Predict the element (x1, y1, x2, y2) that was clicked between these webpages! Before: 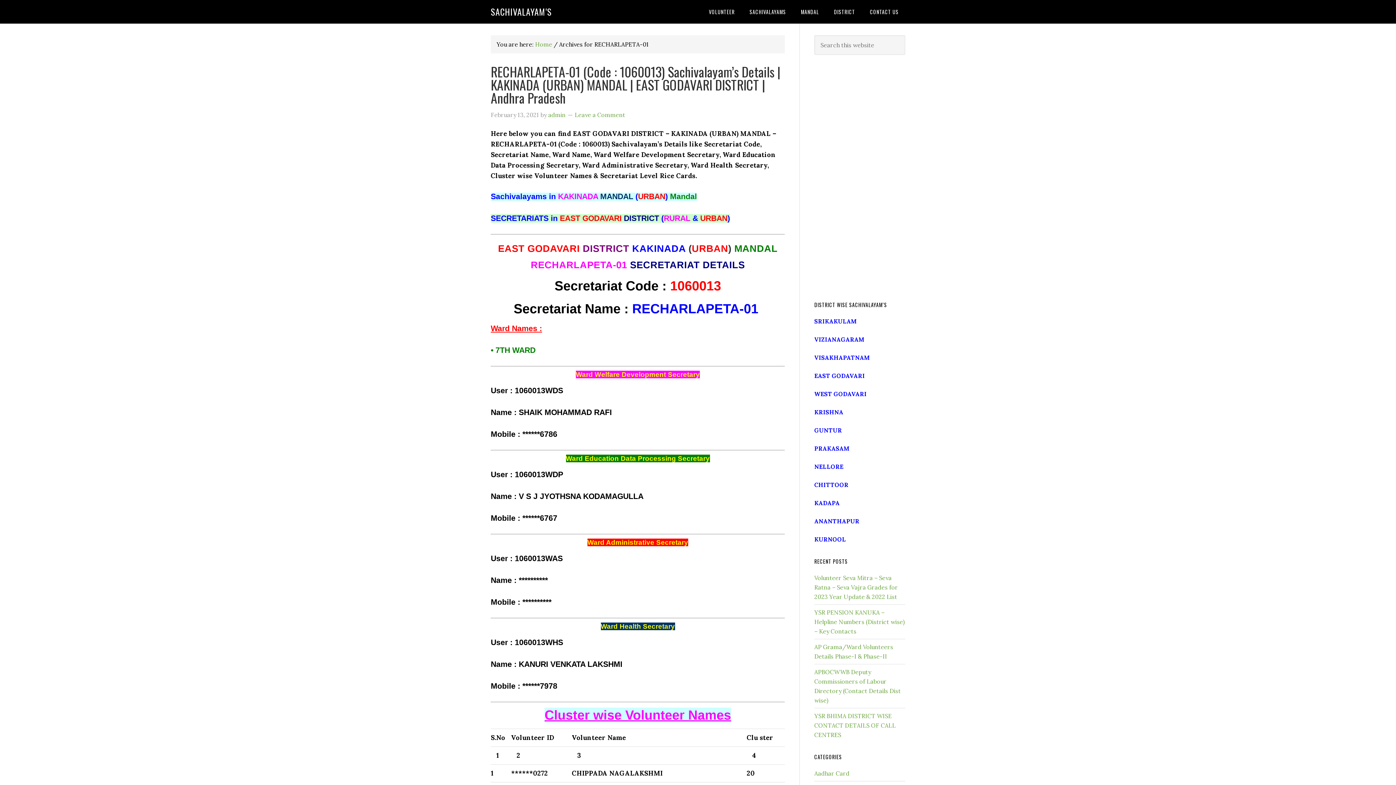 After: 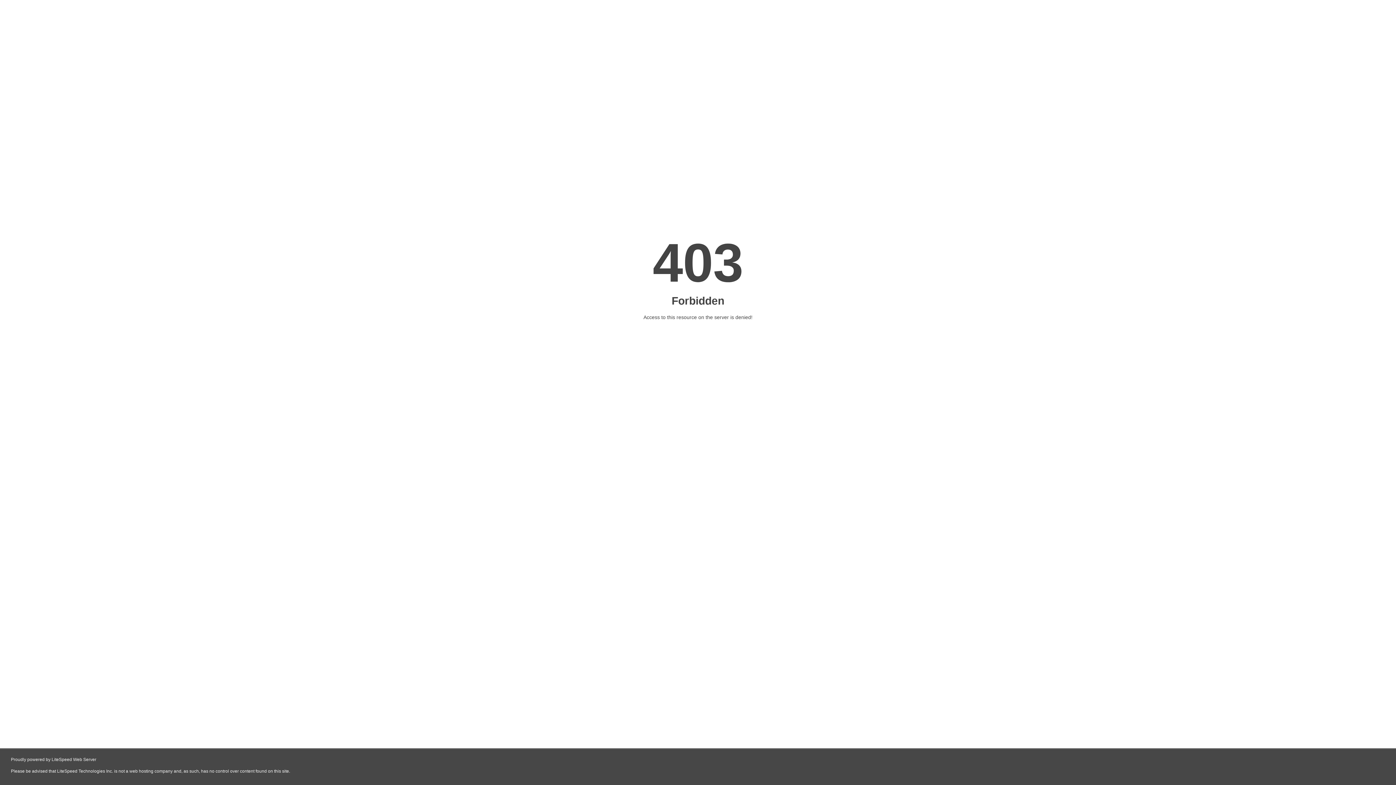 Action: label: RECHARLAPETA-01 (Code : 1060013) Sachivalayam’s Details | KAKINADA (URBAN) MANDAL | EAST GODAVARI DISTRICT | Andhra Pradesh bbox: (490, 61, 780, 107)